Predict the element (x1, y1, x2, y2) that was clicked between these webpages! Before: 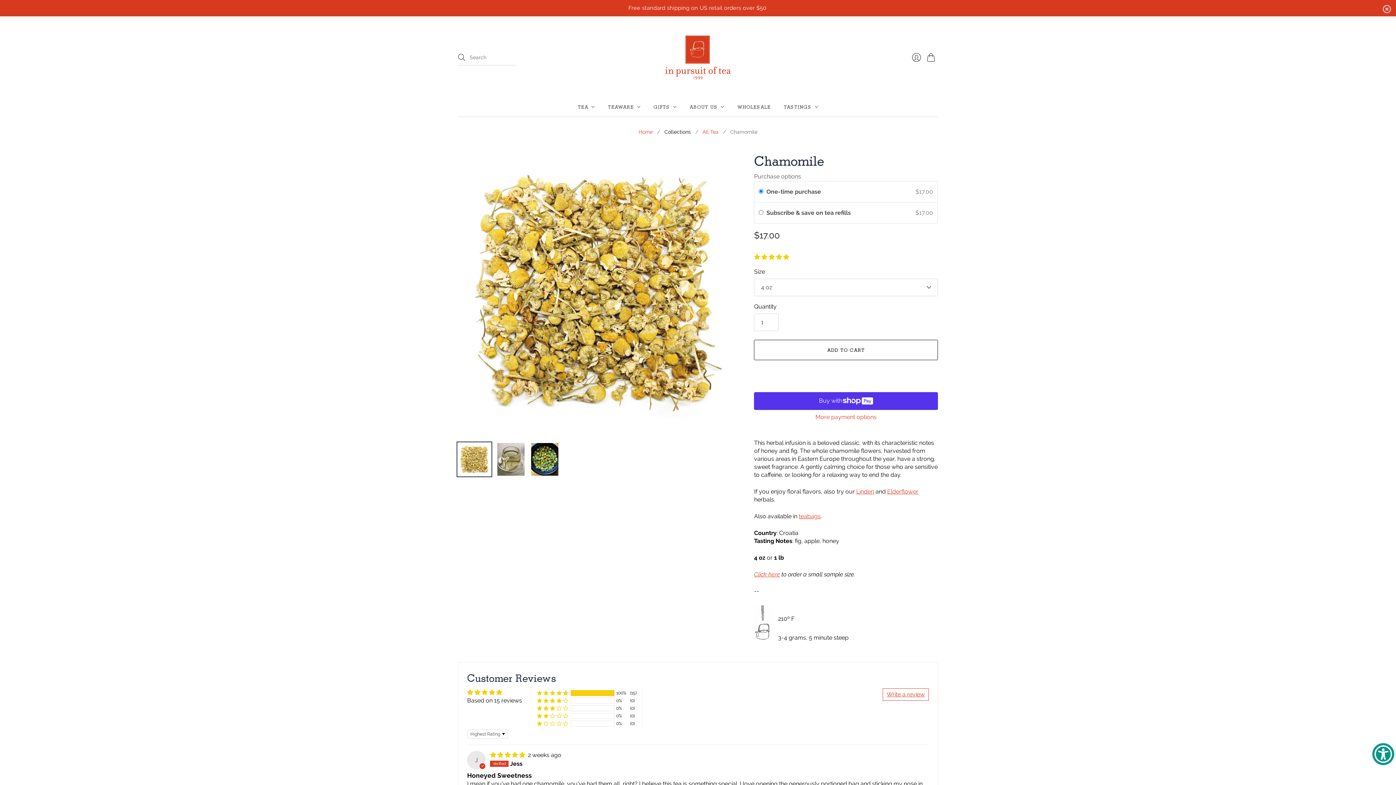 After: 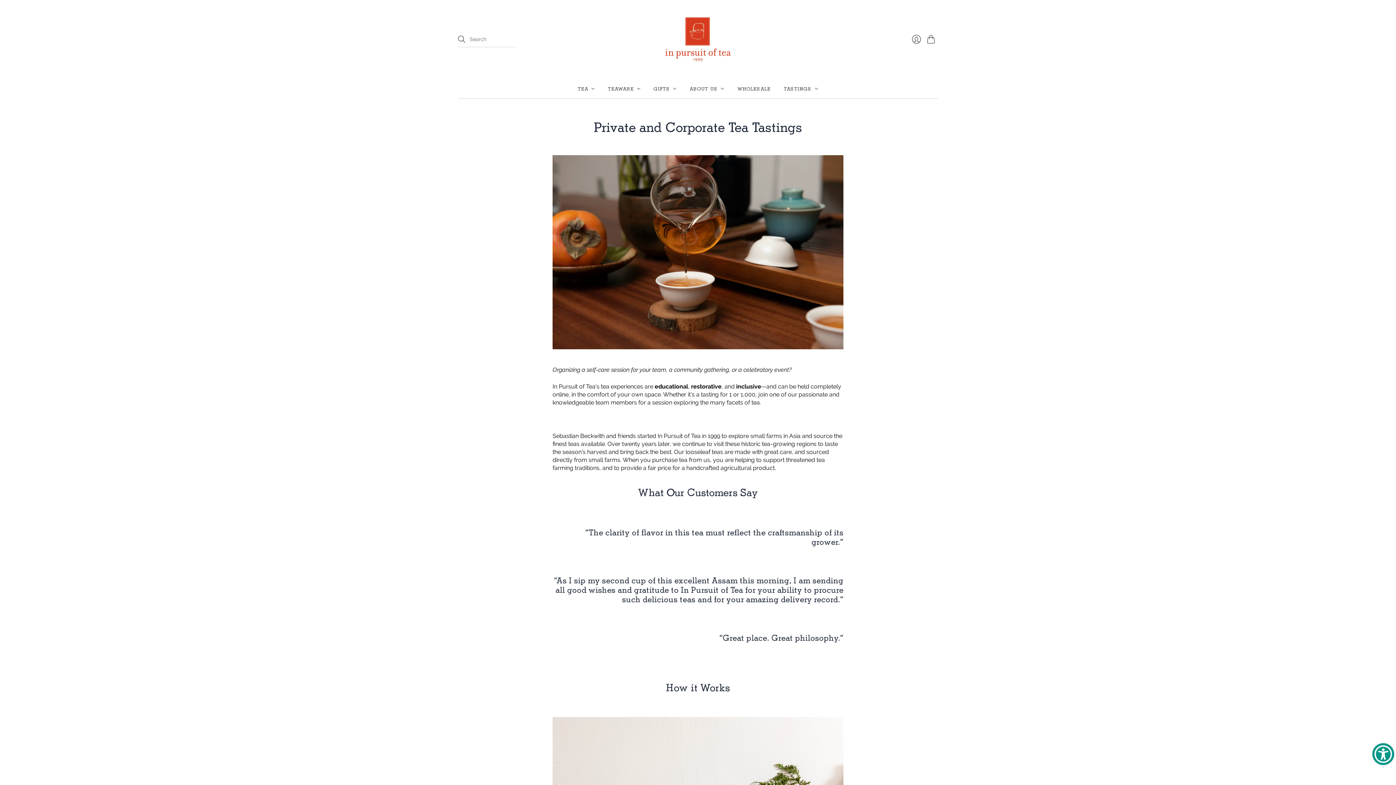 Action: bbox: (784, 100, 818, 113) label: TASTINGS